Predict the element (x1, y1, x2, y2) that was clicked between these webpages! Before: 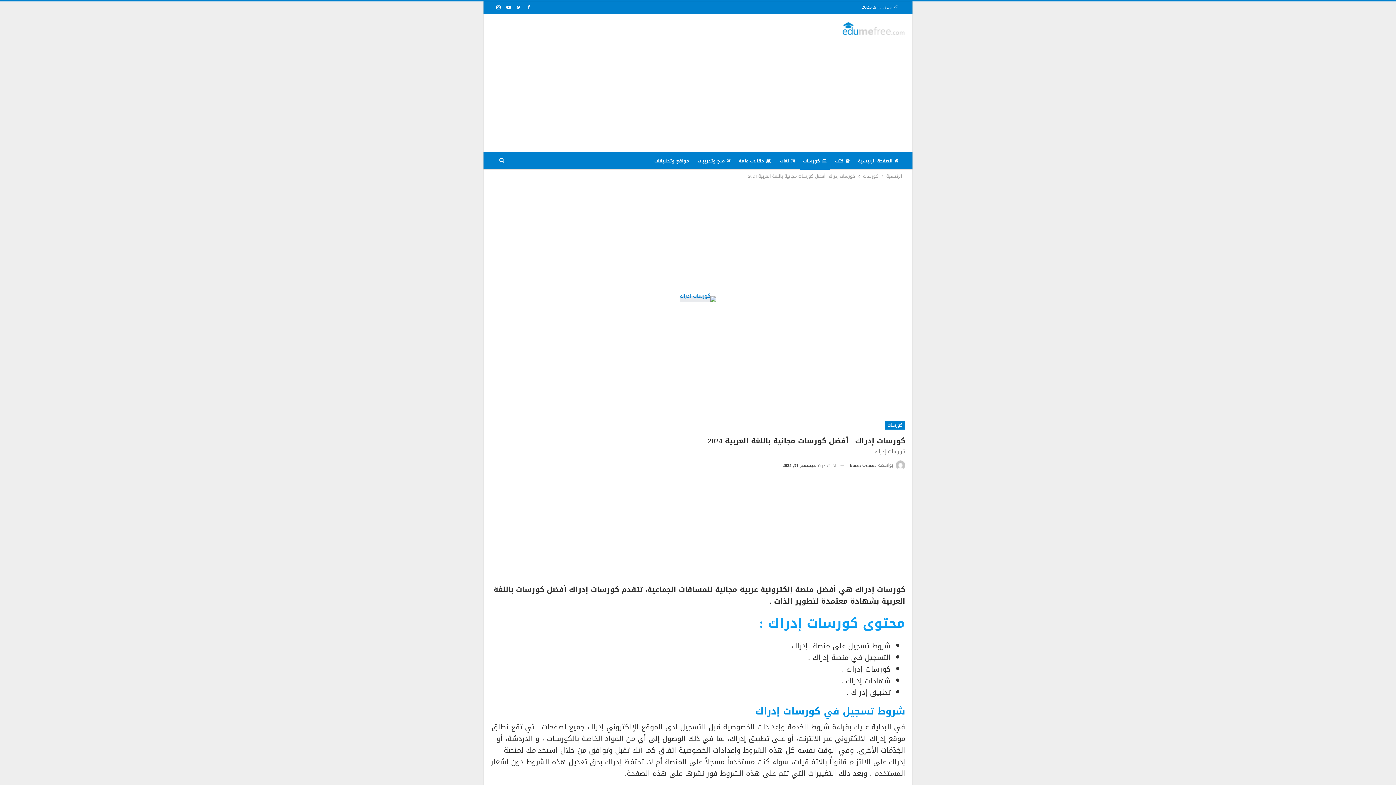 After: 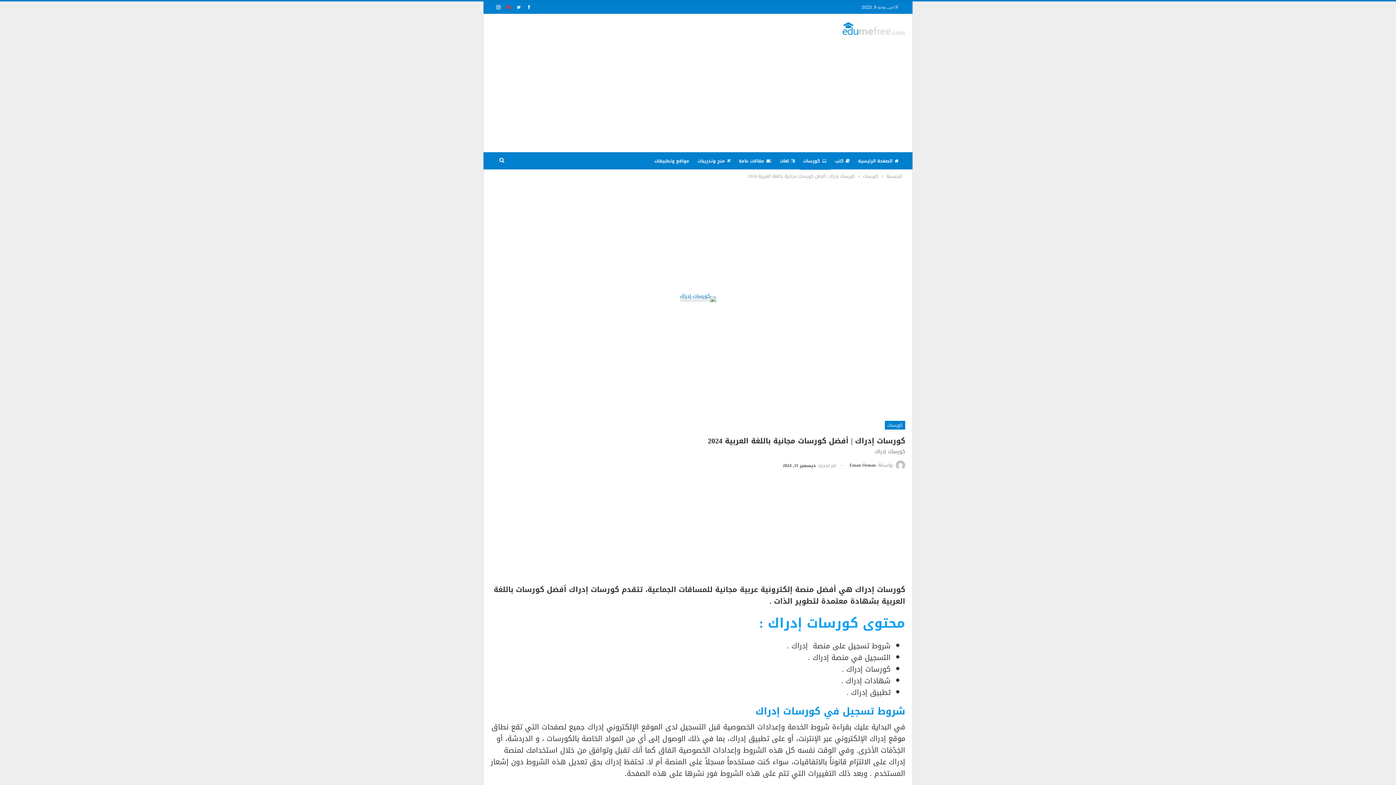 Action: bbox: (504, 4, 513, 9)